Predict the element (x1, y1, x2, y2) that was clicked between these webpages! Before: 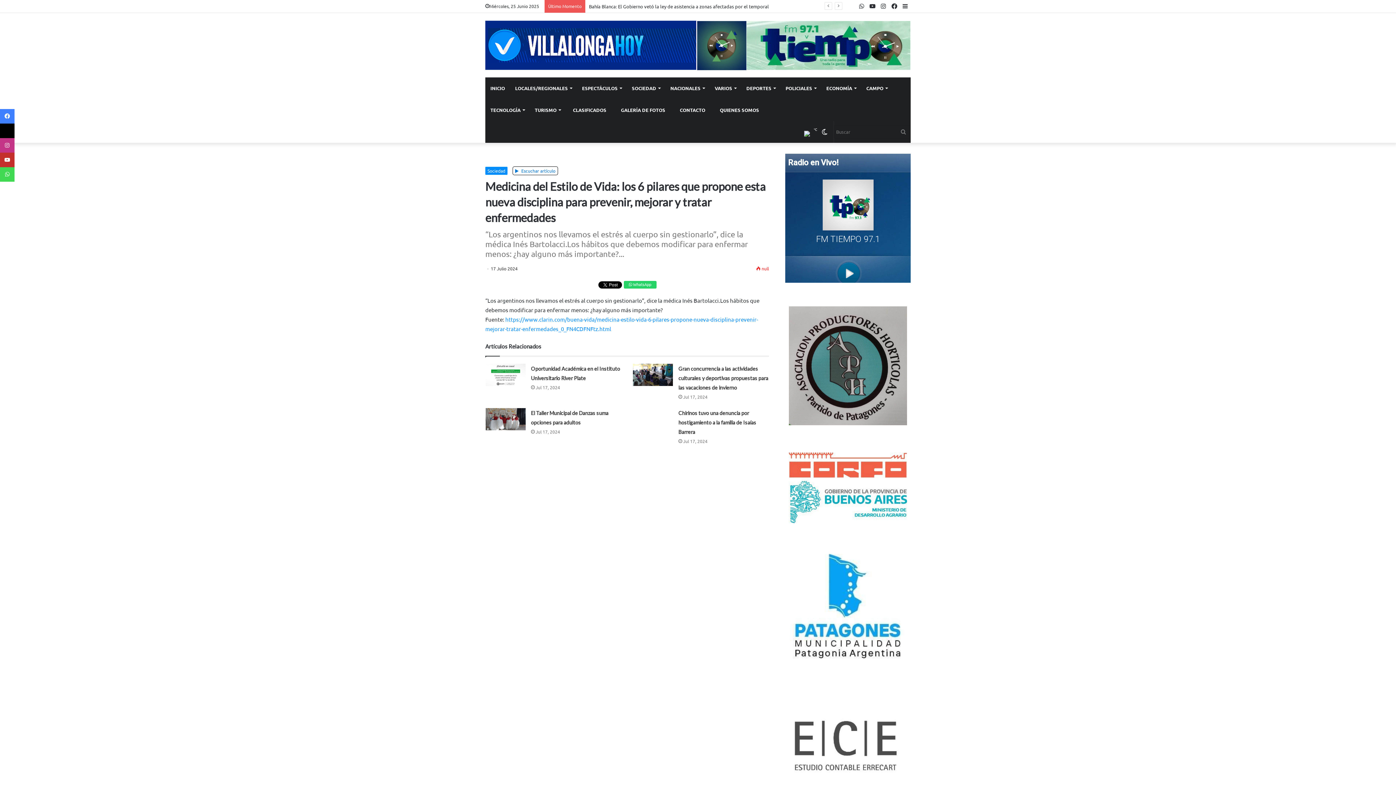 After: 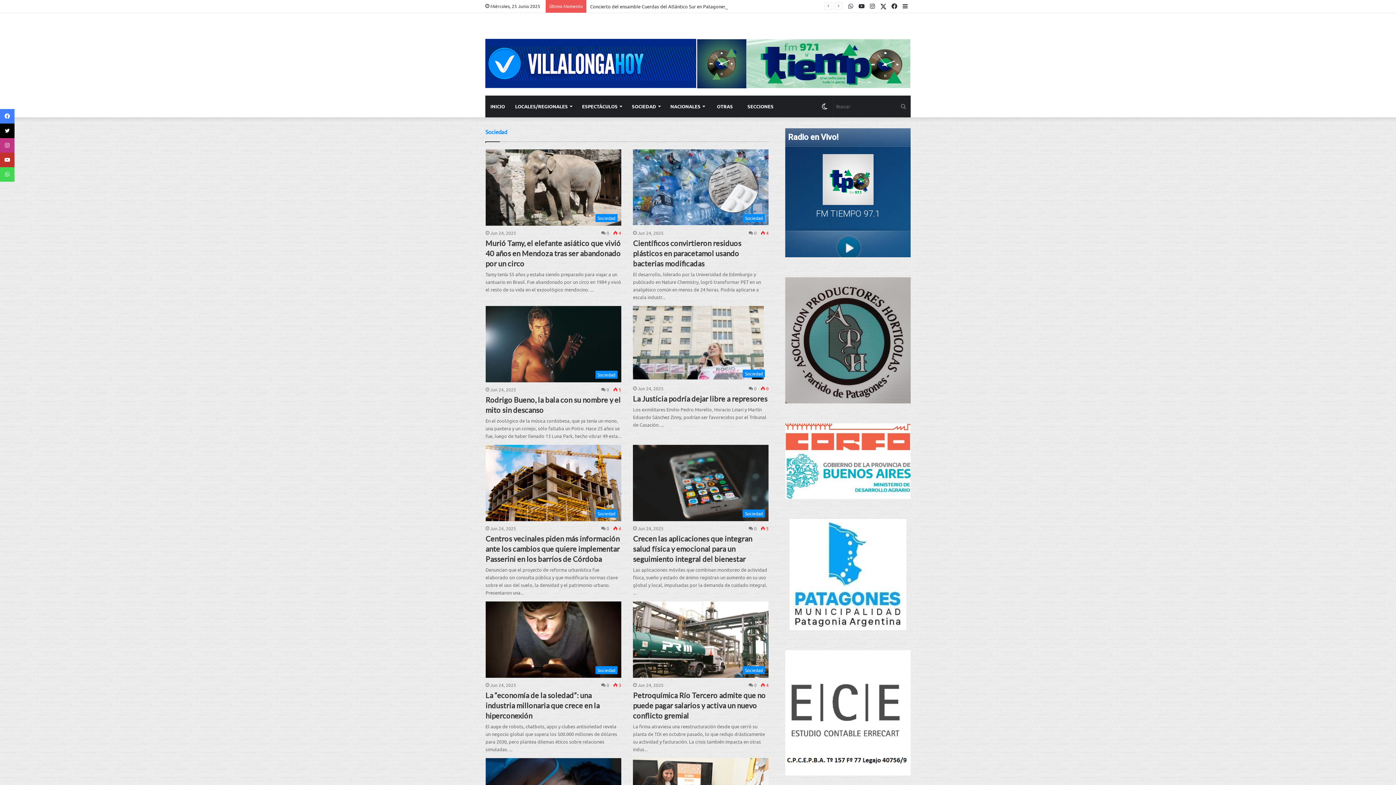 Action: label: Sociedad bbox: (485, 166, 507, 174)